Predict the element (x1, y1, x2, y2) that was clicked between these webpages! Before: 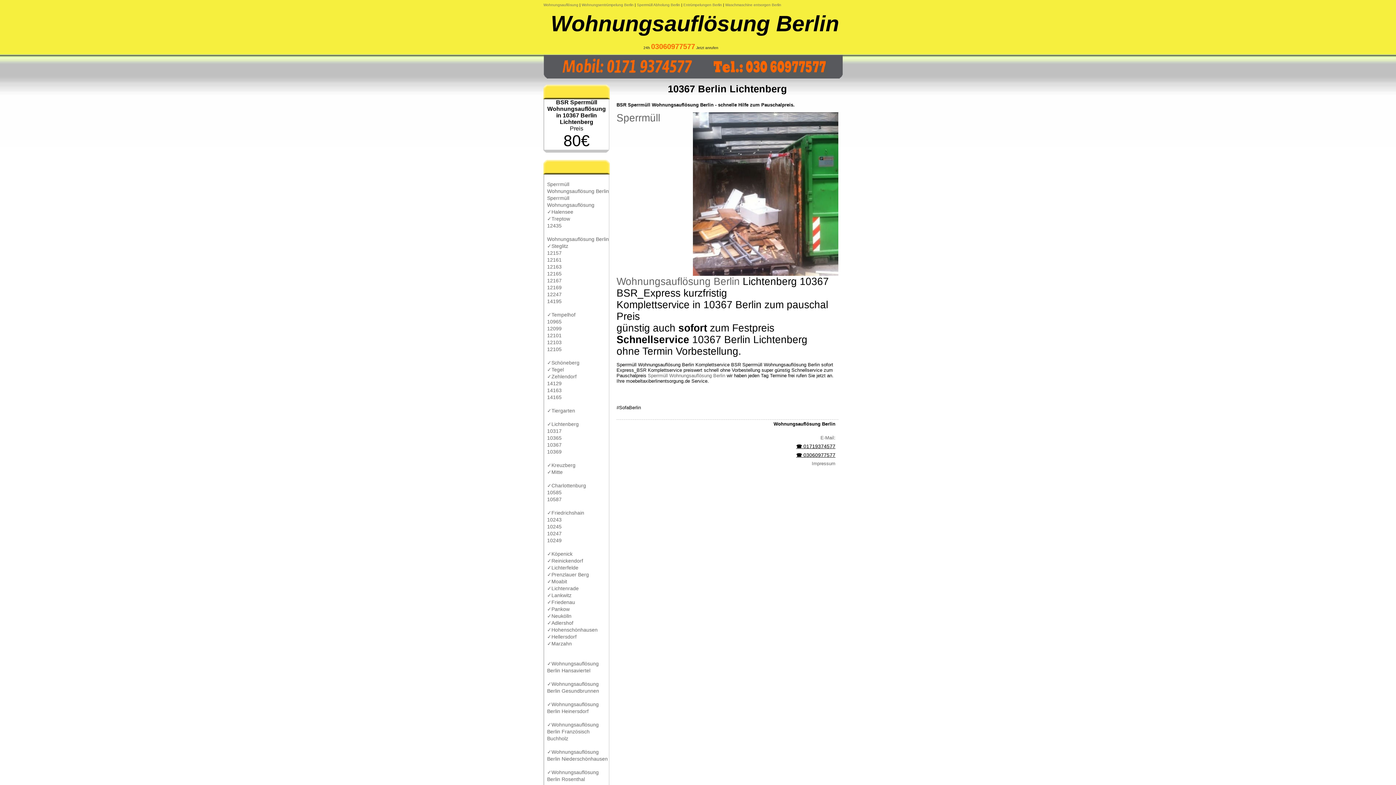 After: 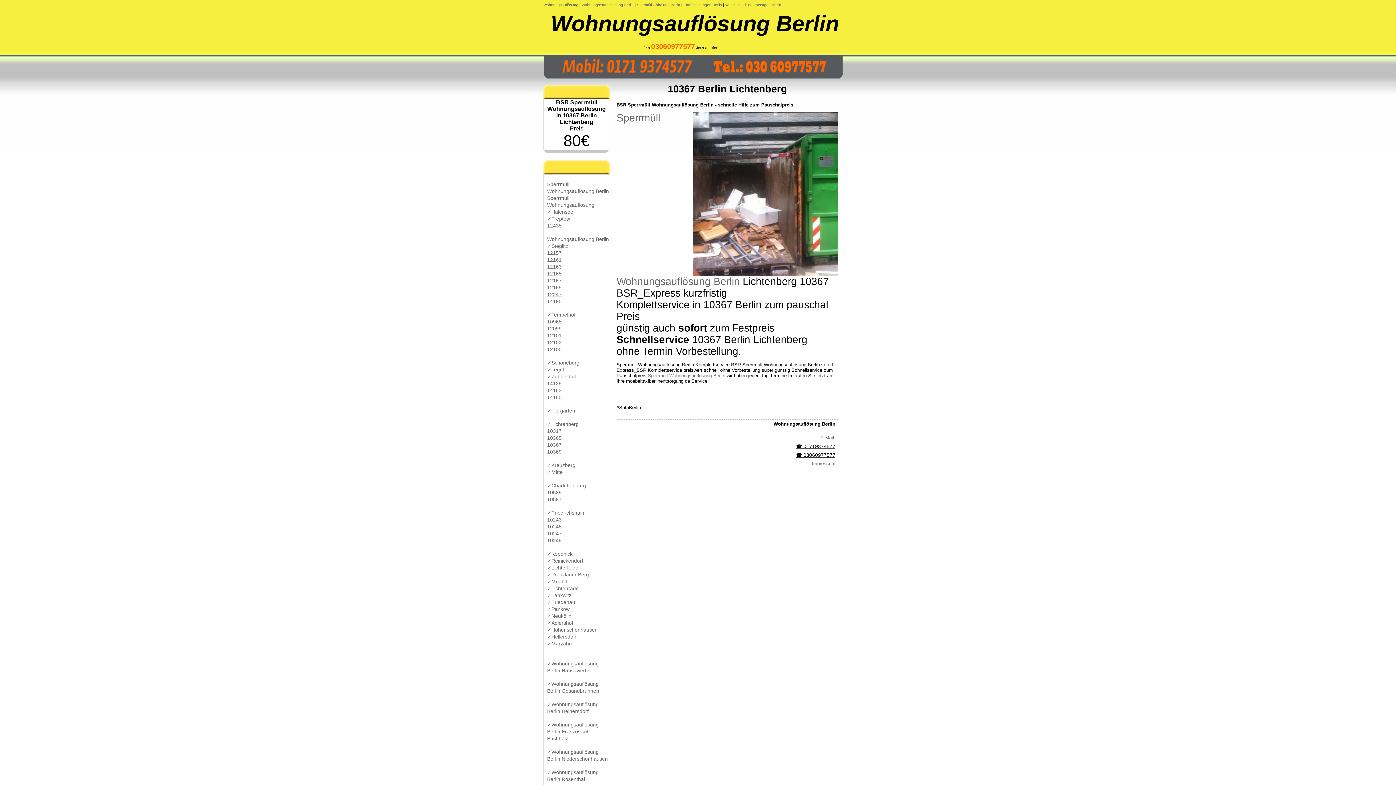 Action: label: 12247 bbox: (547, 291, 561, 297)